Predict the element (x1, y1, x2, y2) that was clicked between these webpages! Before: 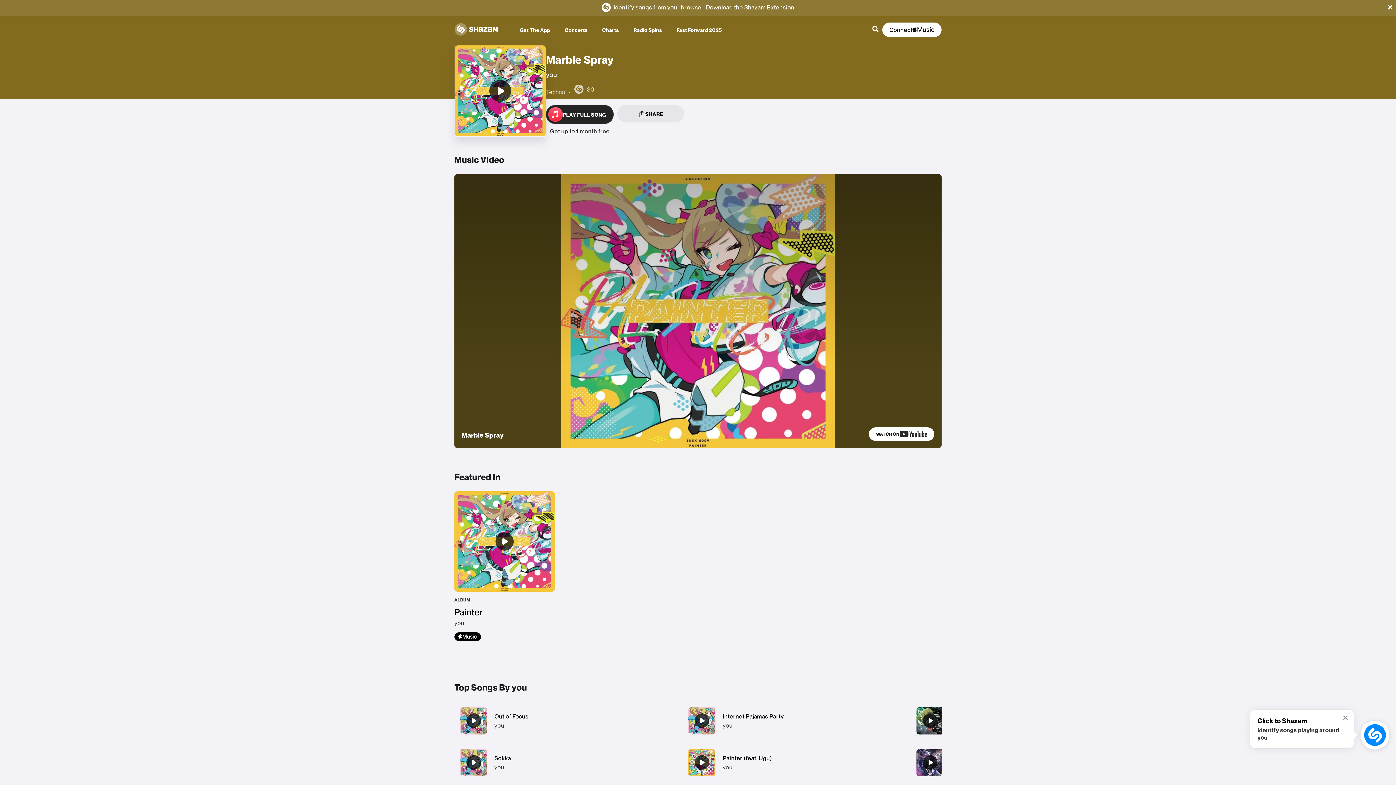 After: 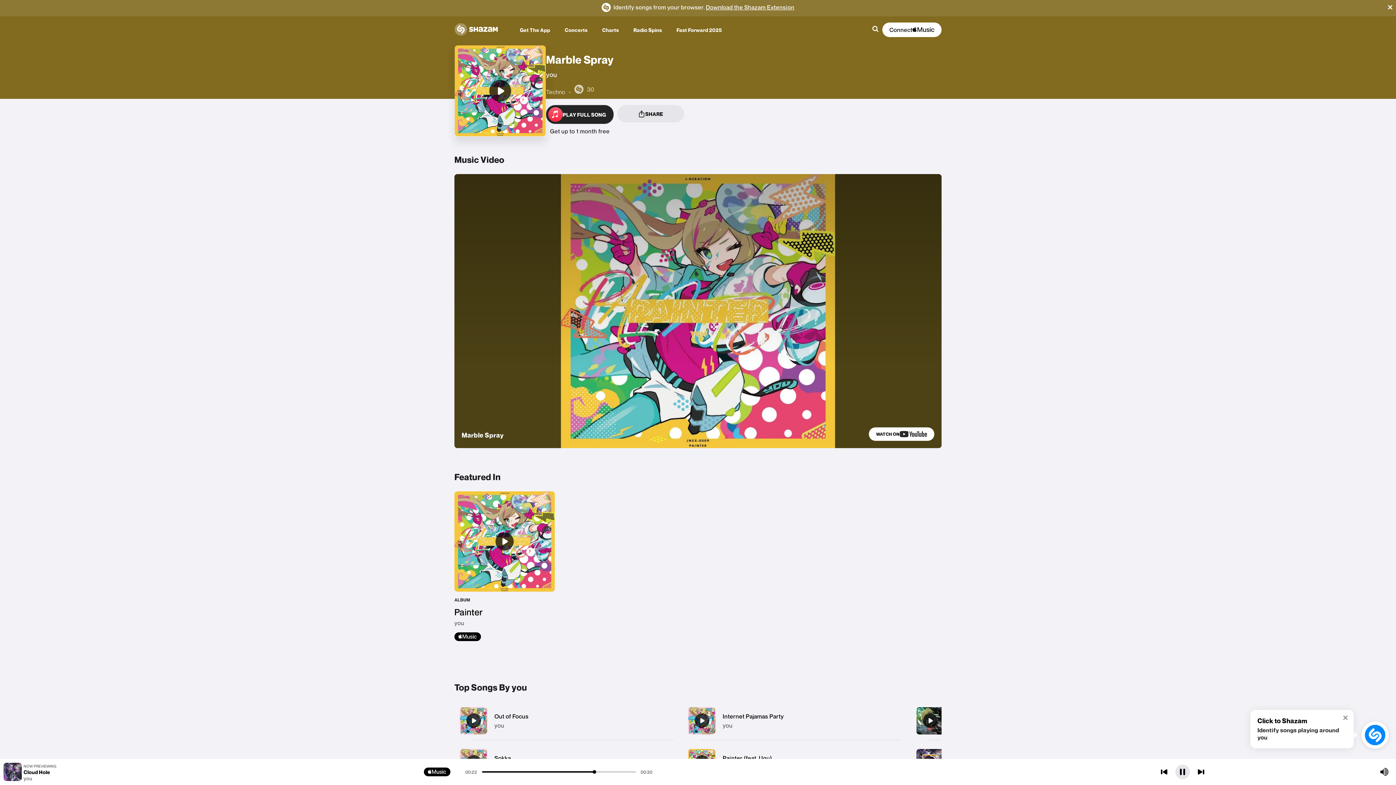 Action: bbox: (923, 755, 937, 770) label: Cloud Hole